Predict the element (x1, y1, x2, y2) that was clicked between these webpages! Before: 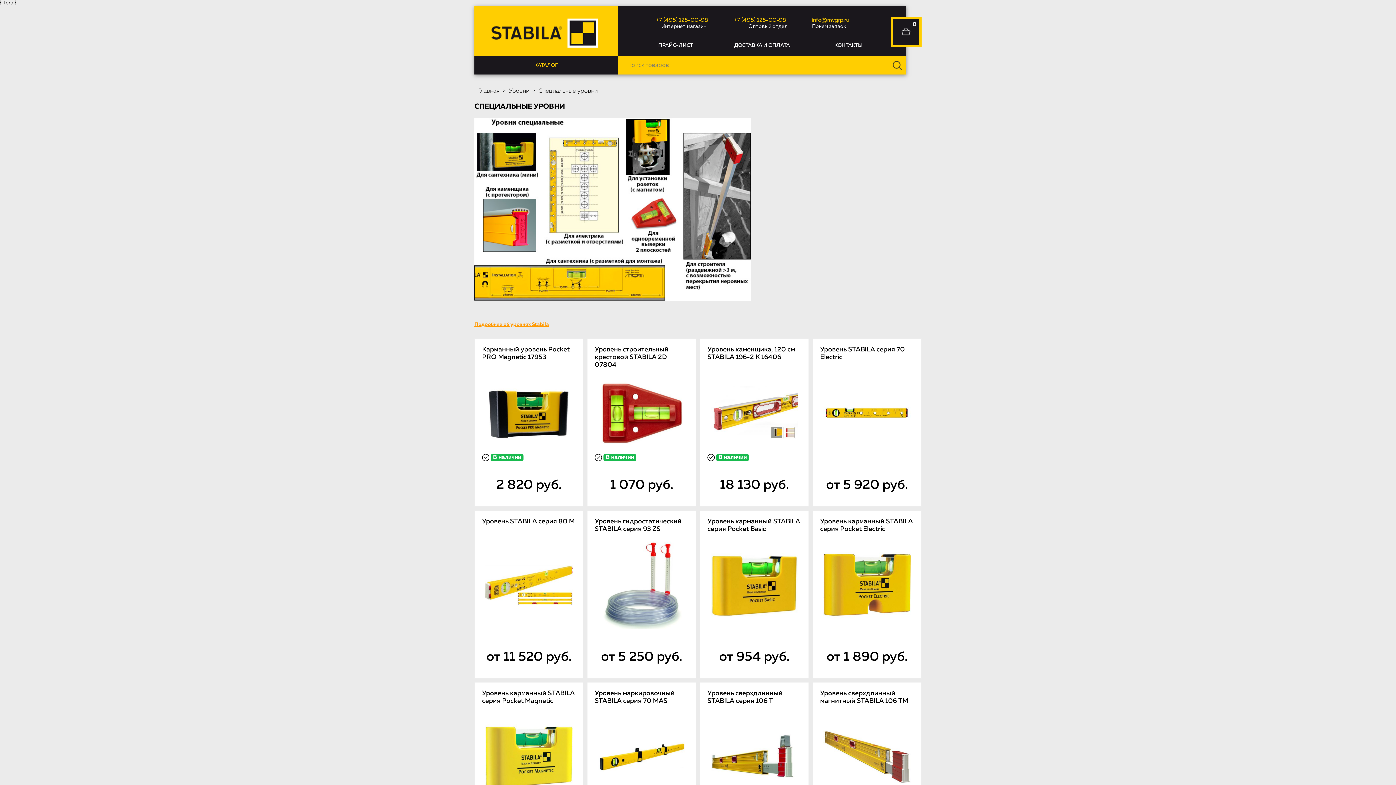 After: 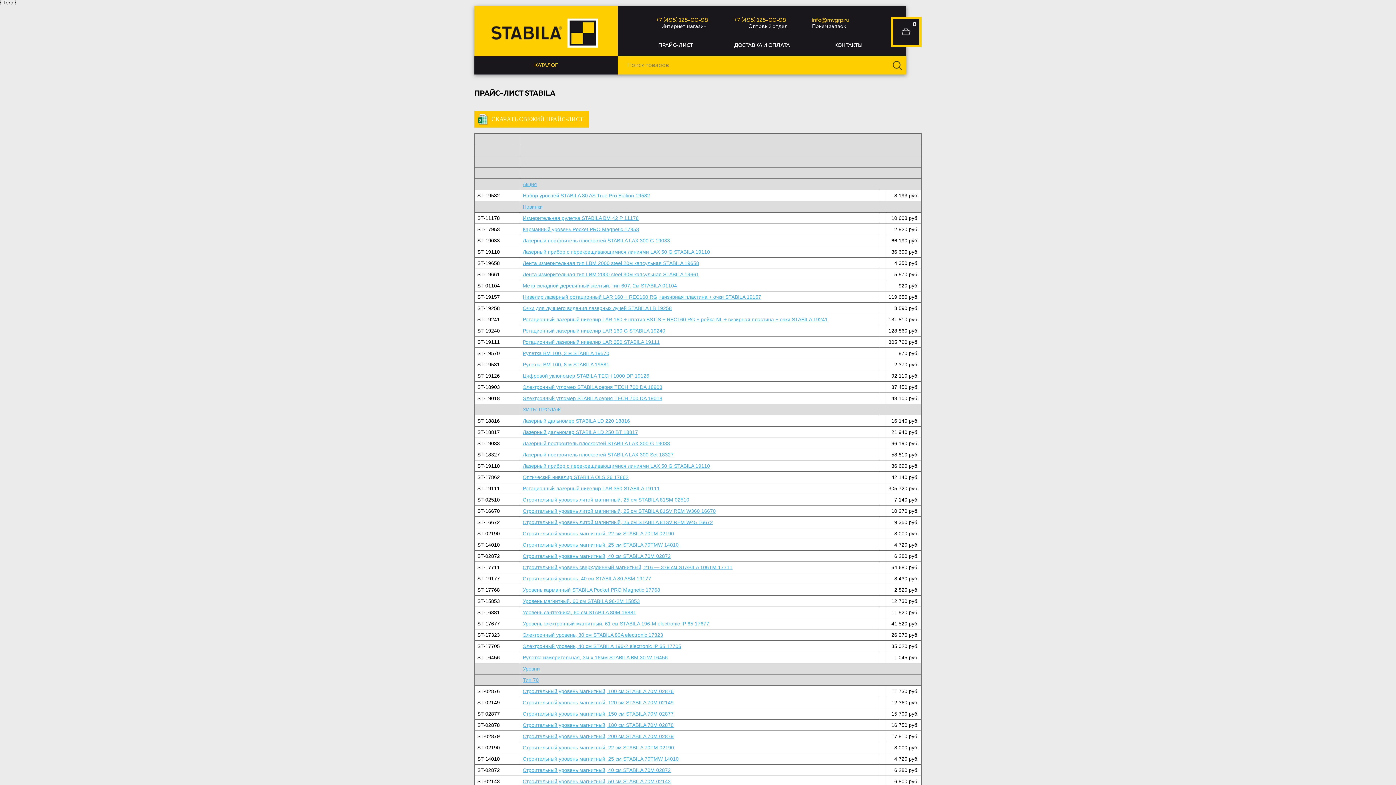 Action: bbox: (632, 34, 718, 56) label: ПРАЙС-ЛИСТ